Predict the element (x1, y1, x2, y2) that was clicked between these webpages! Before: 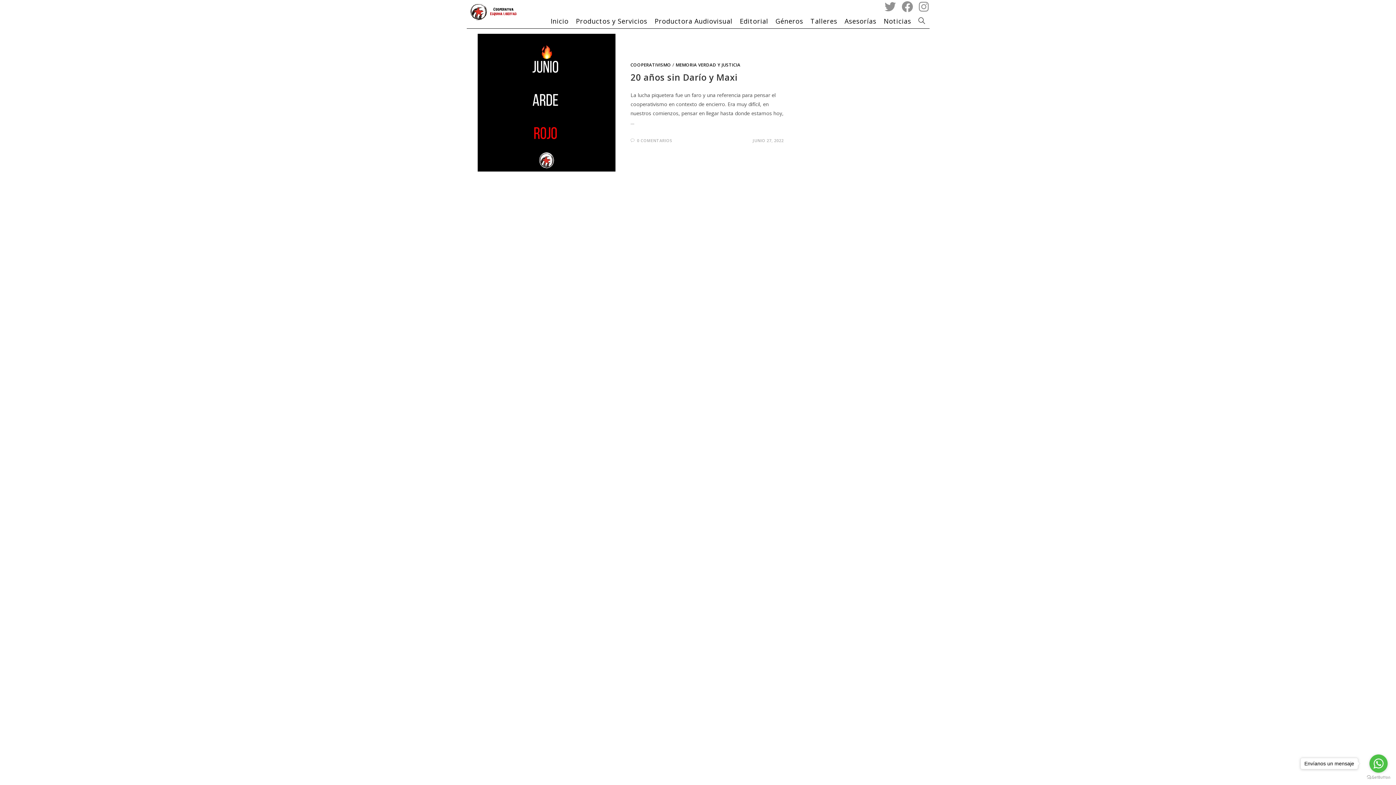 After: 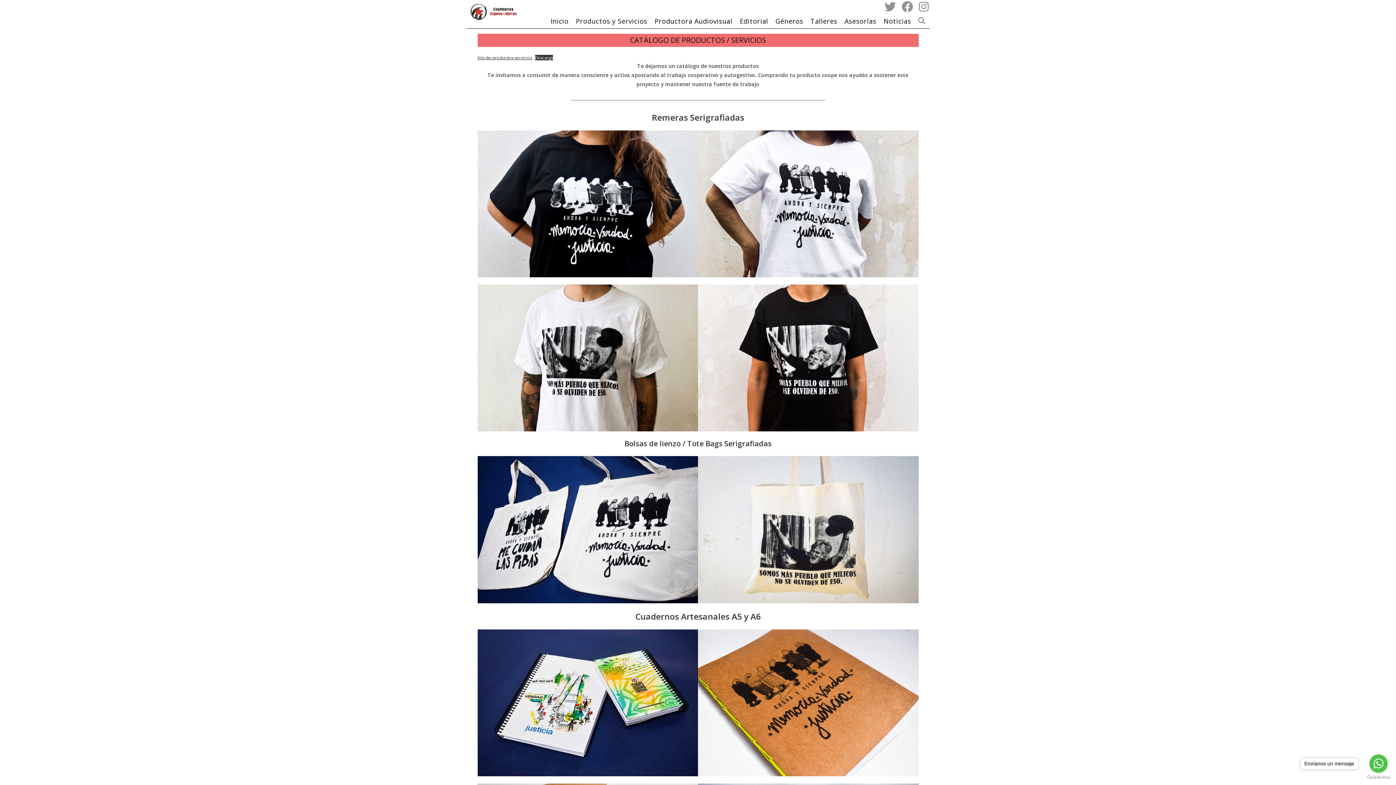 Action: label: Productos y Servicios bbox: (572, 14, 651, 28)